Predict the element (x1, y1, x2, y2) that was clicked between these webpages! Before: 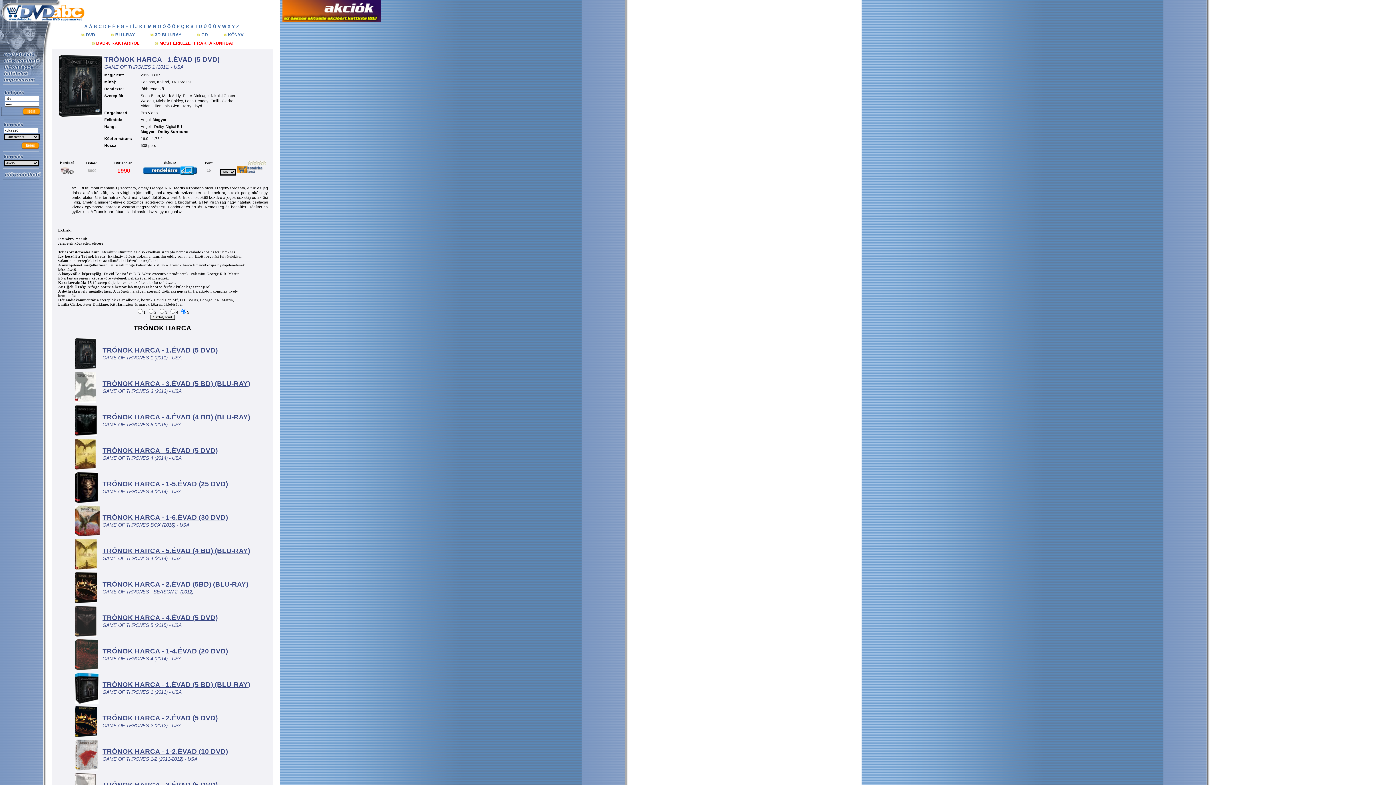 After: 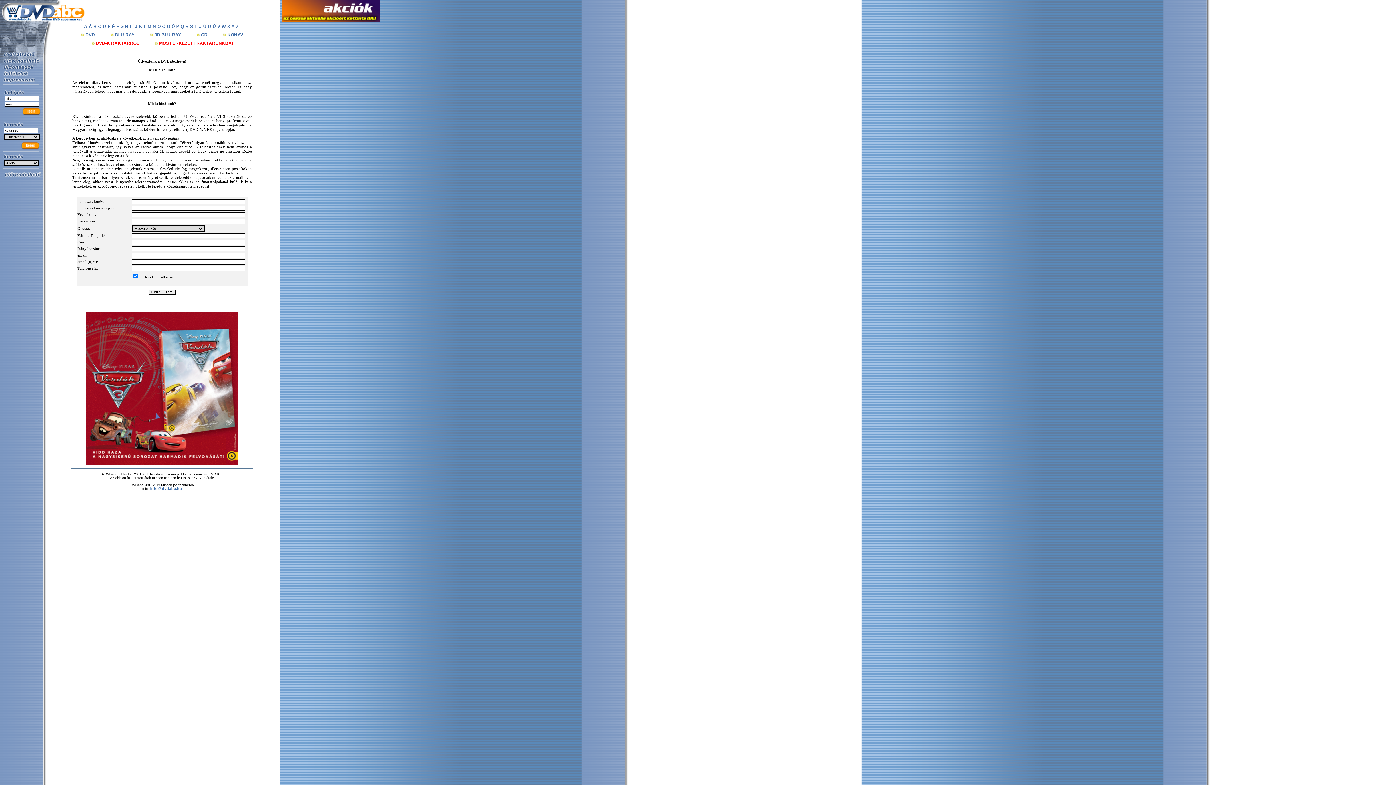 Action: bbox: (0, 54, 43, 58)